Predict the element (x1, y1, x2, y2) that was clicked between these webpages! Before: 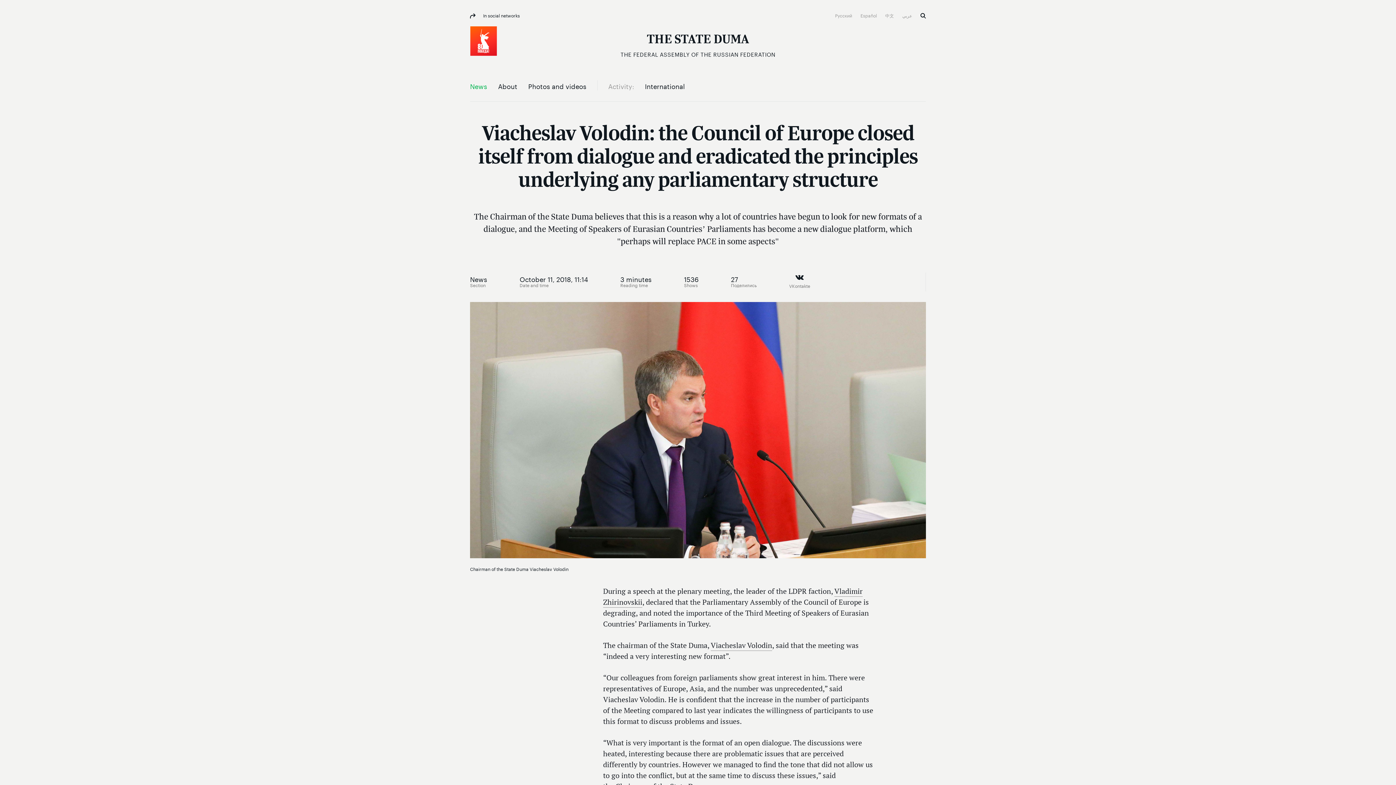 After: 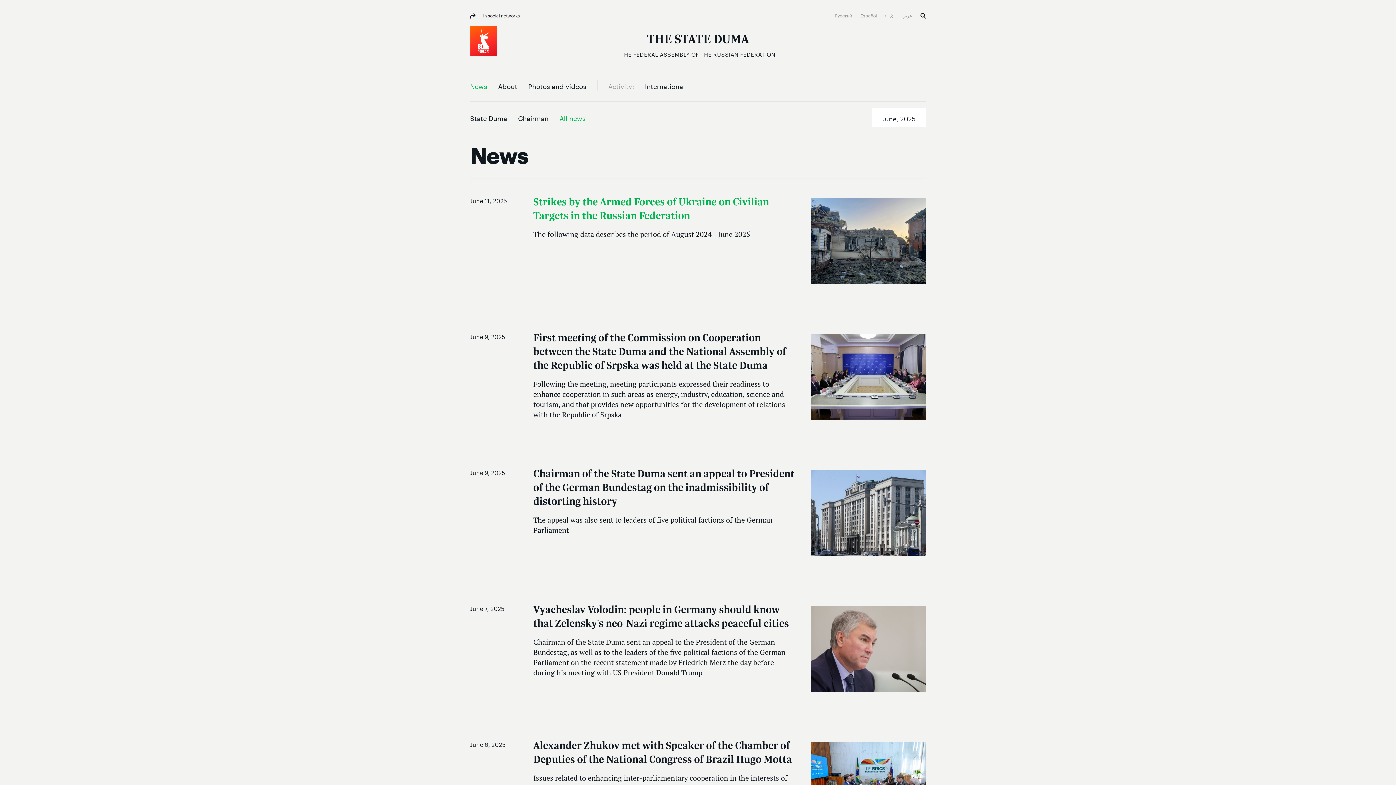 Action: label: News bbox: (470, 275, 487, 281)